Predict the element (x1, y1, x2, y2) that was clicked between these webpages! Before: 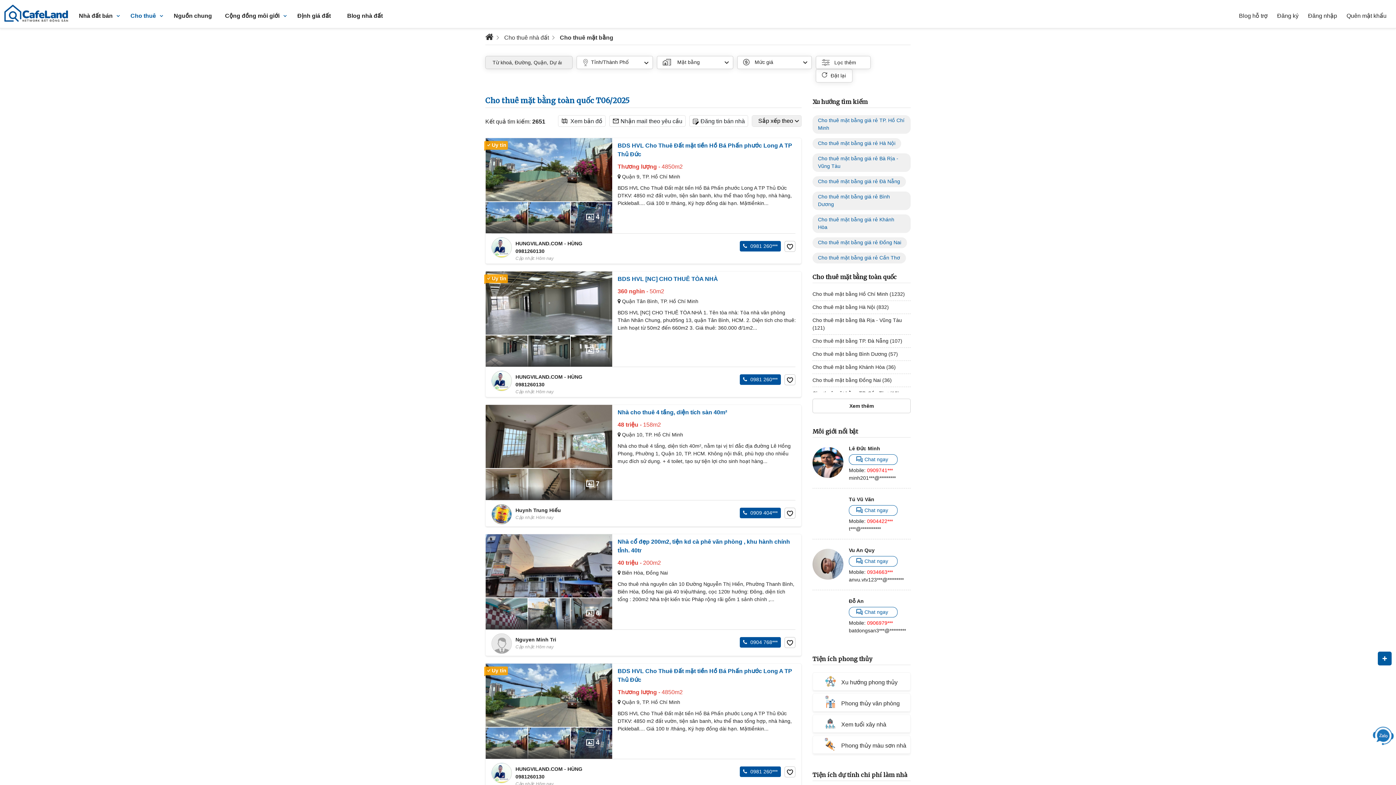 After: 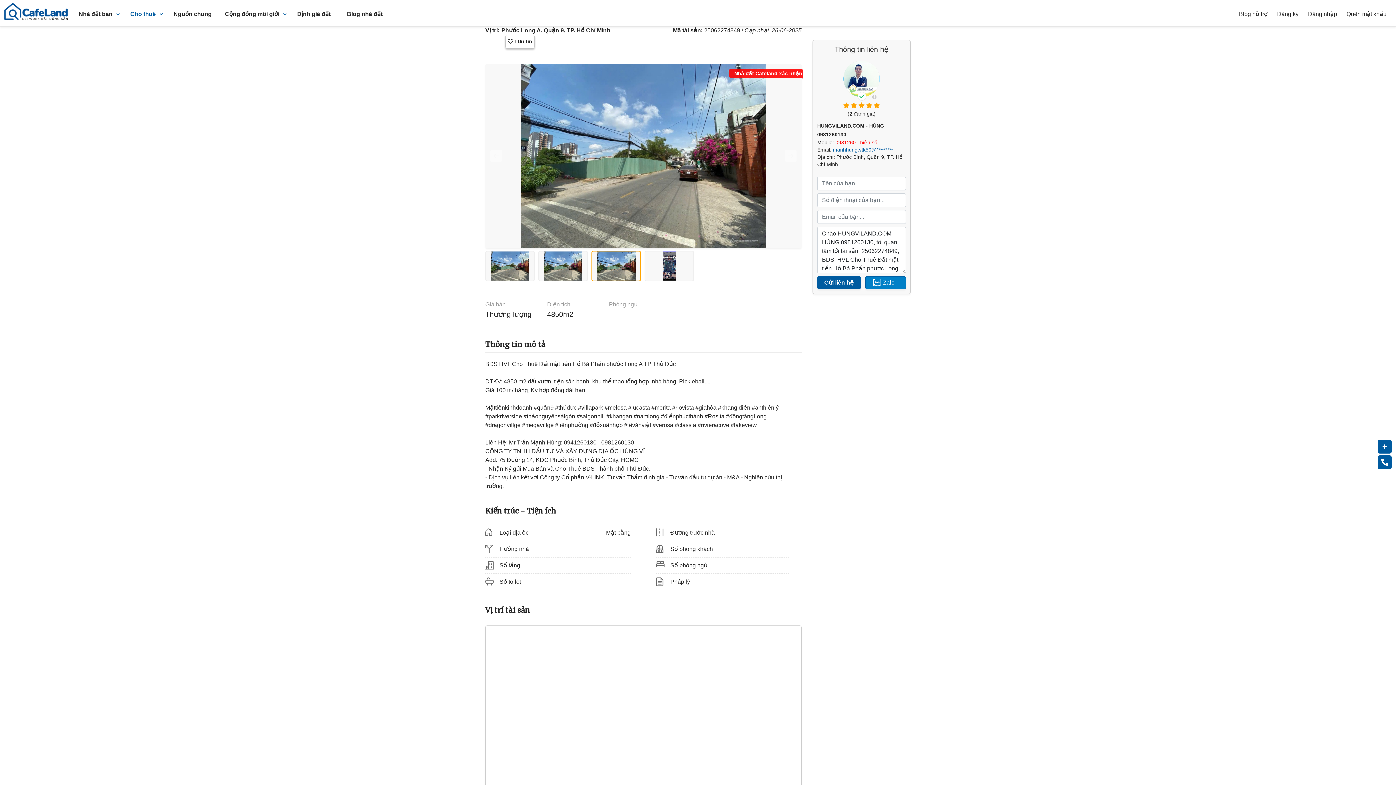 Action: bbox: (485, 202, 527, 233)